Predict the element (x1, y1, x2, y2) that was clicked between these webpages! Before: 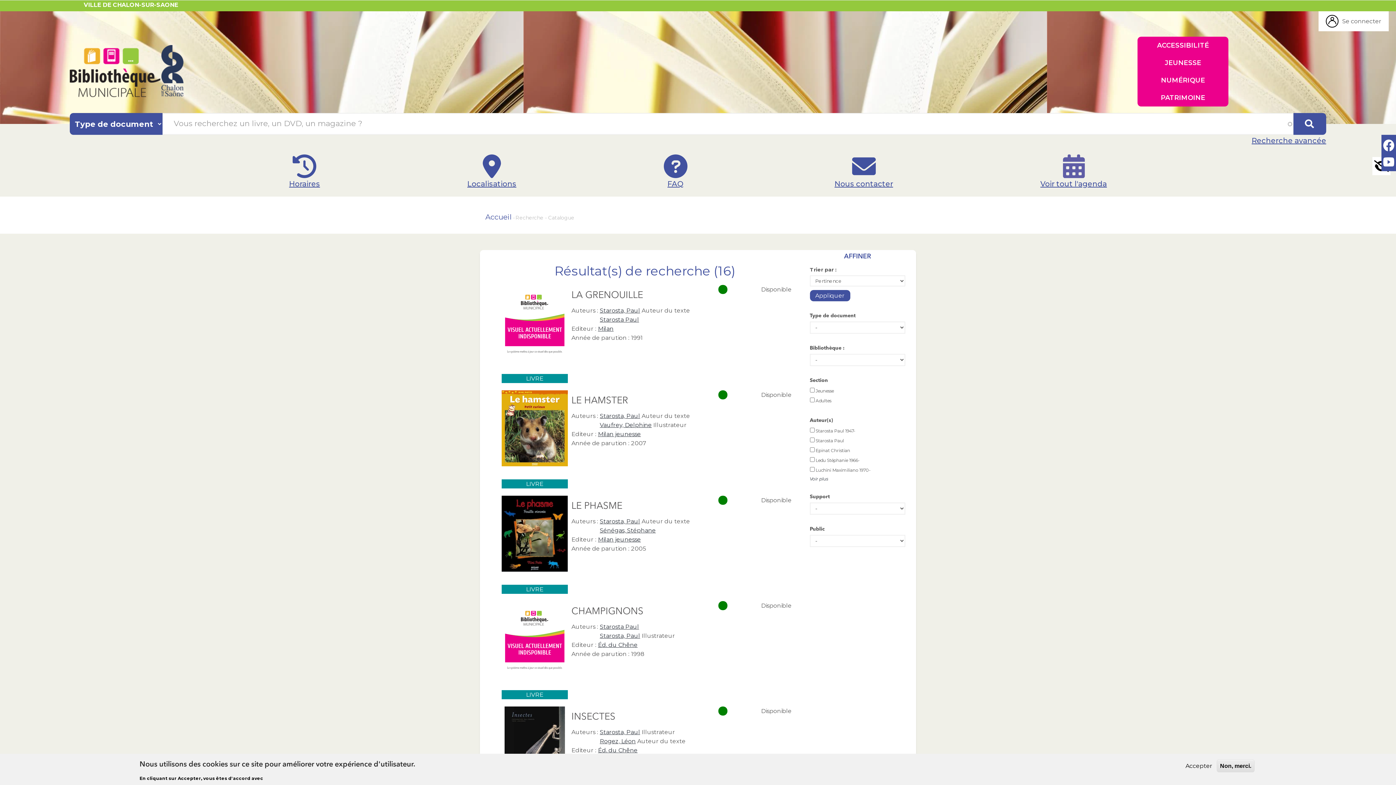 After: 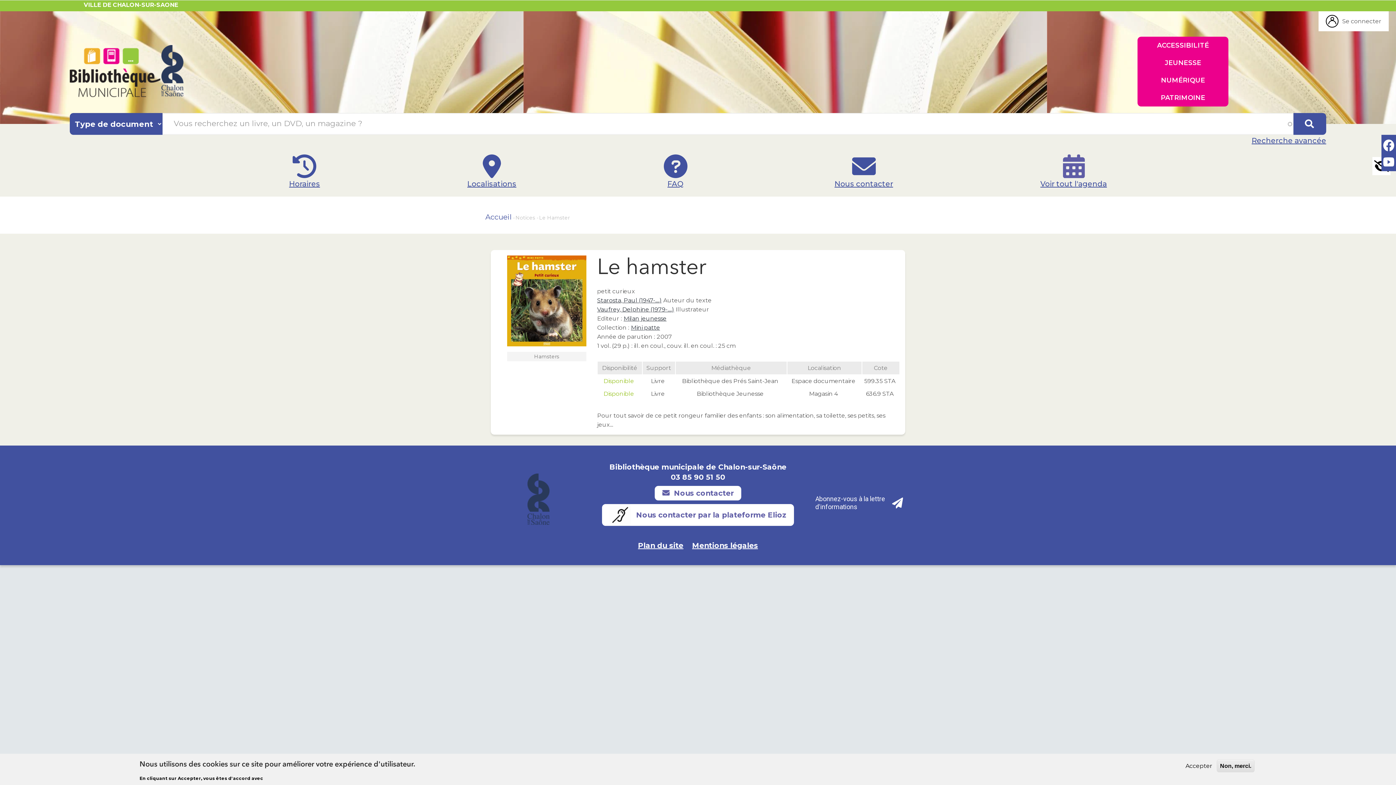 Action: bbox: (571, 396, 628, 405) label: LE HAMSTER